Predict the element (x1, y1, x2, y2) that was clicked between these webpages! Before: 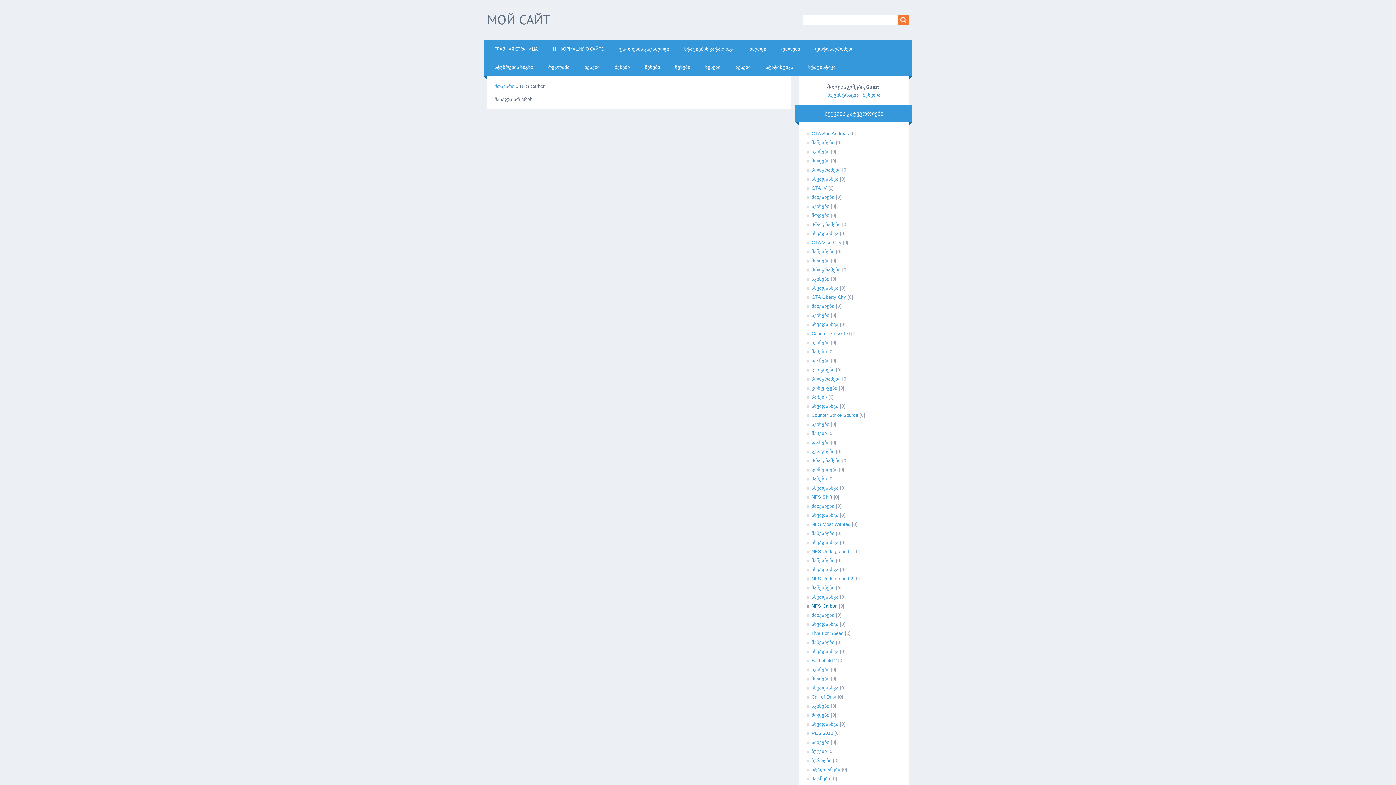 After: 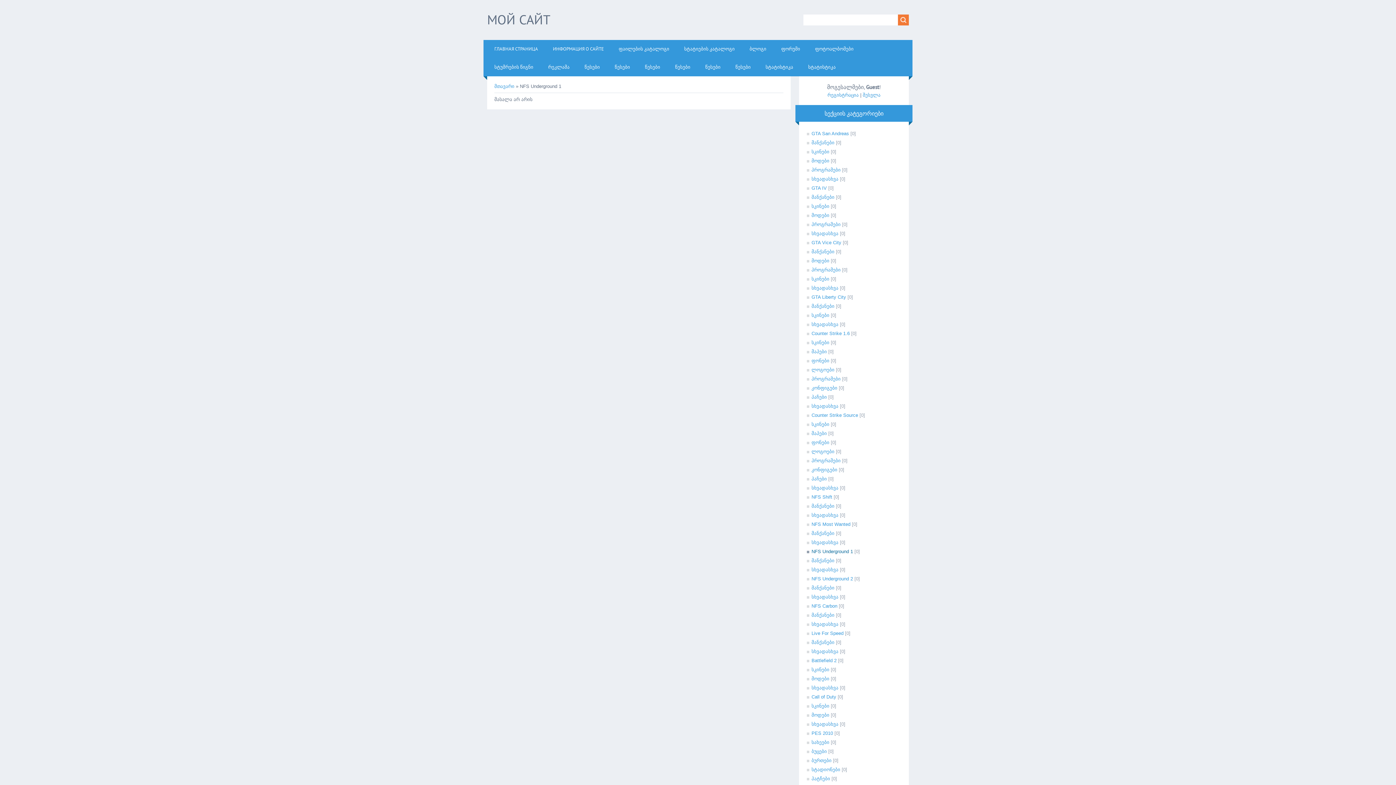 Action: bbox: (806, 547, 853, 556) label: NFS Underground 1